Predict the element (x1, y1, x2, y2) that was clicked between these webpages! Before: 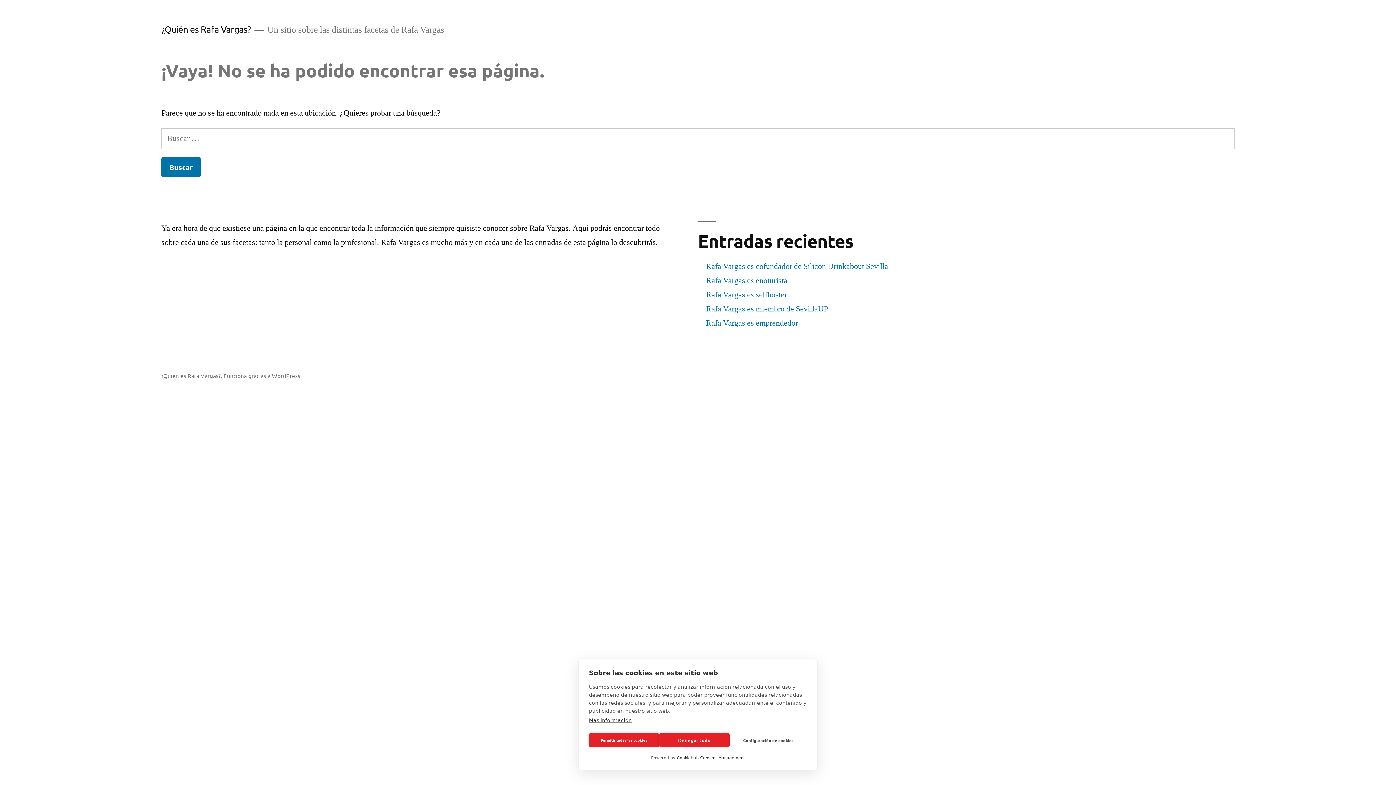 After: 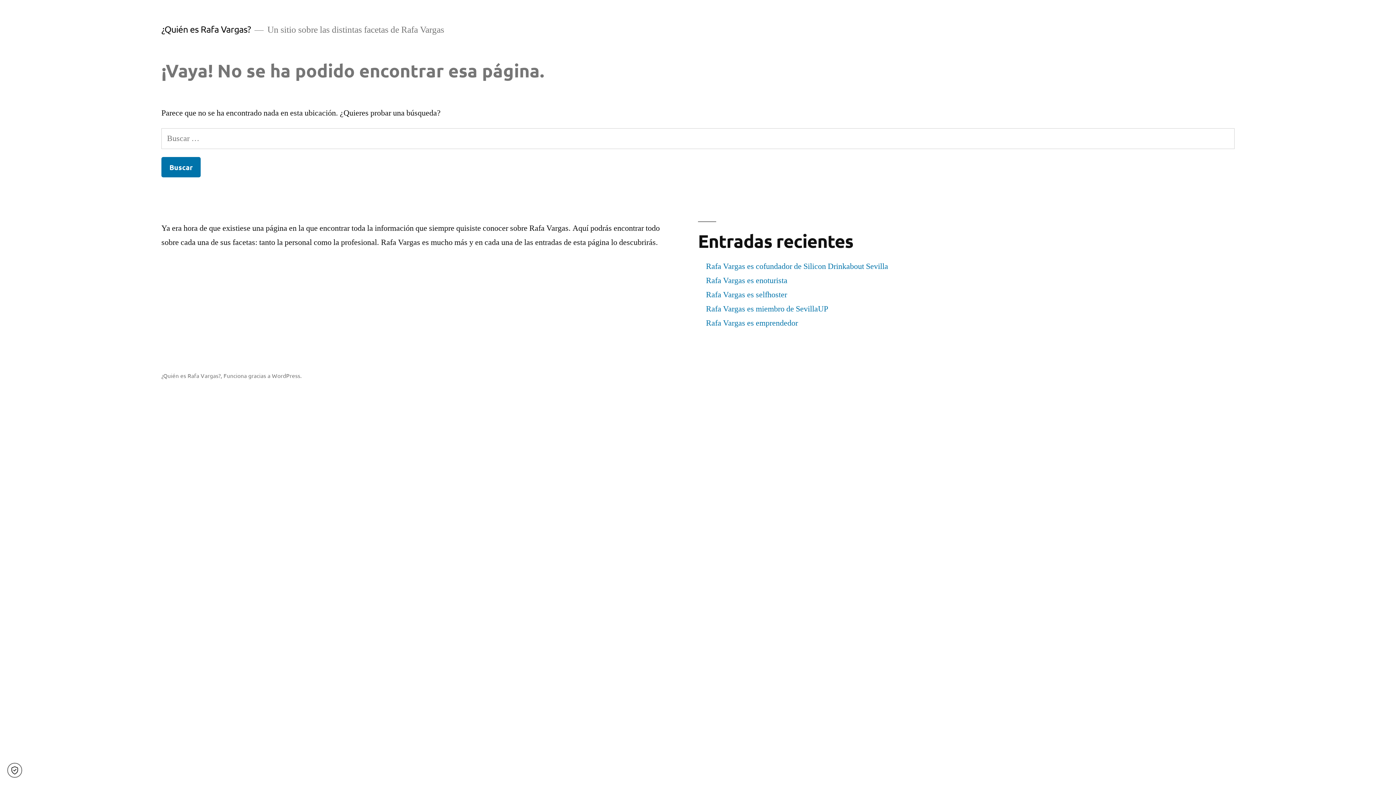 Action: label: Denegar todo bbox: (659, 733, 729, 747)